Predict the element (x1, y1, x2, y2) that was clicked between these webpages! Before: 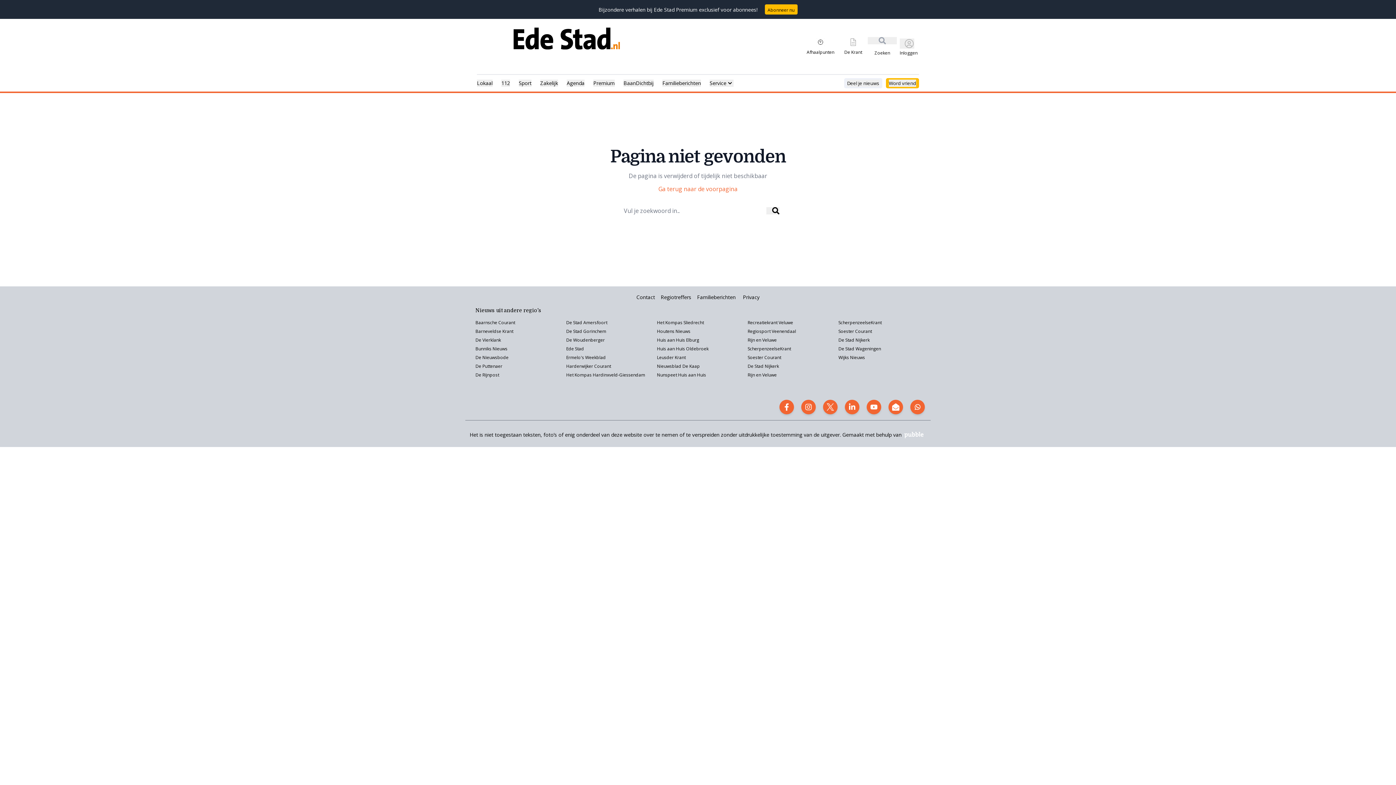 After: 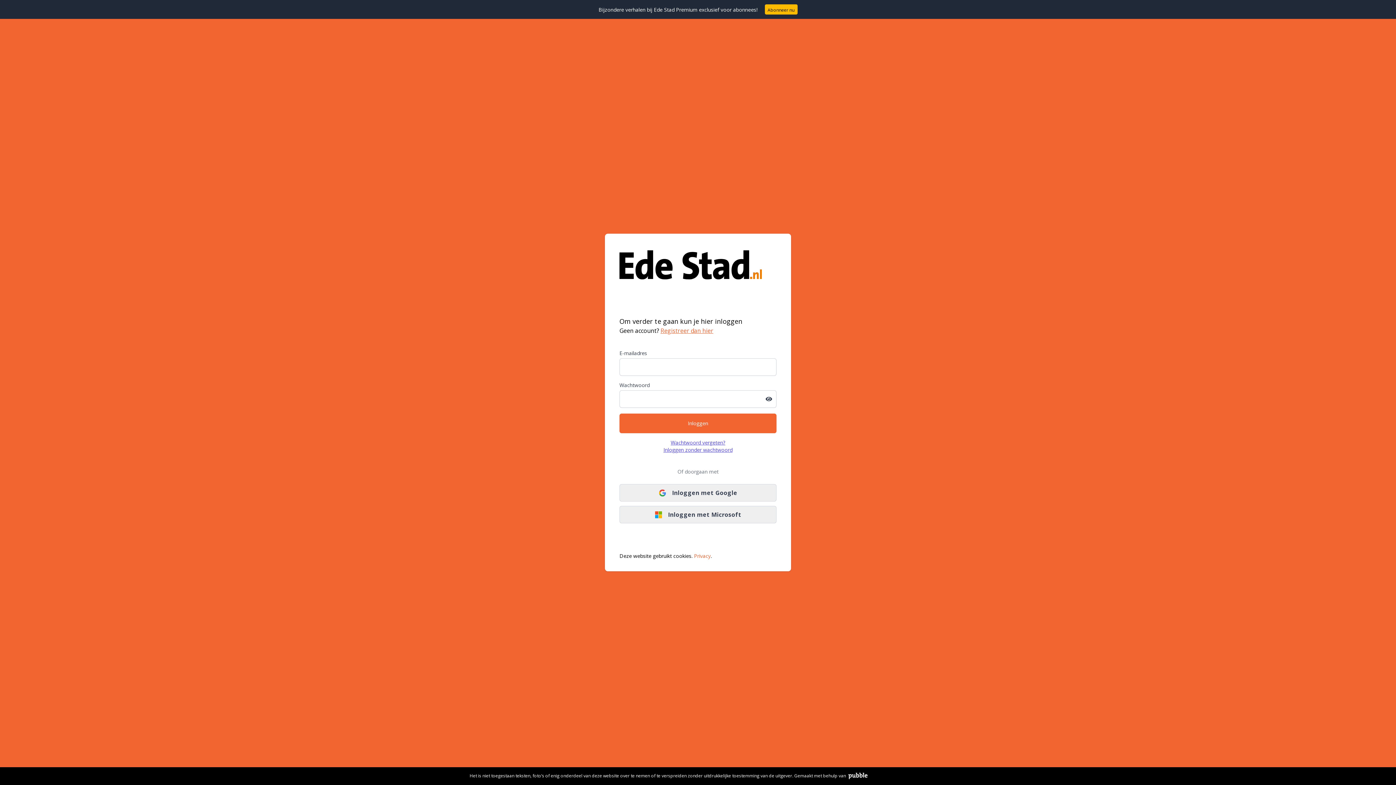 Action: bbox: (900, 38, 914, 48)